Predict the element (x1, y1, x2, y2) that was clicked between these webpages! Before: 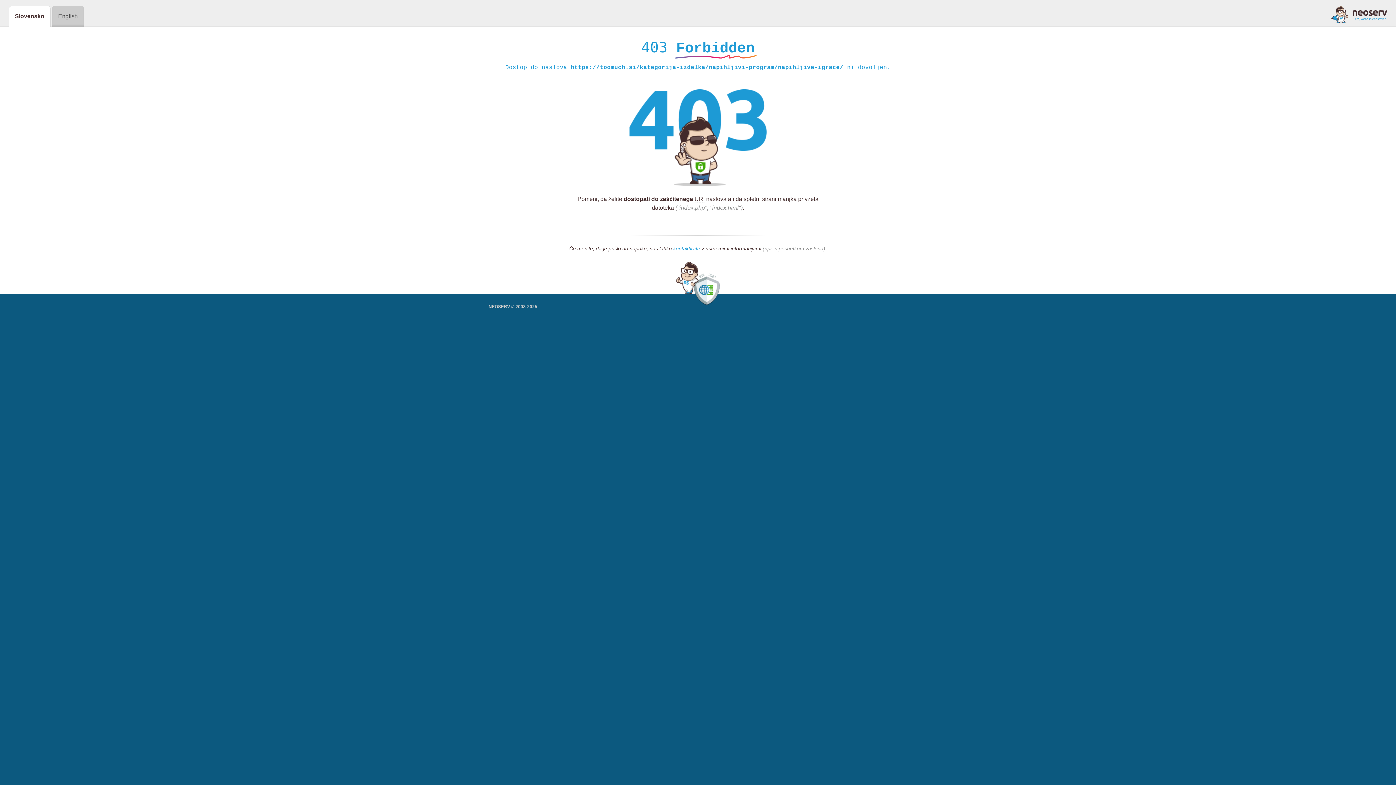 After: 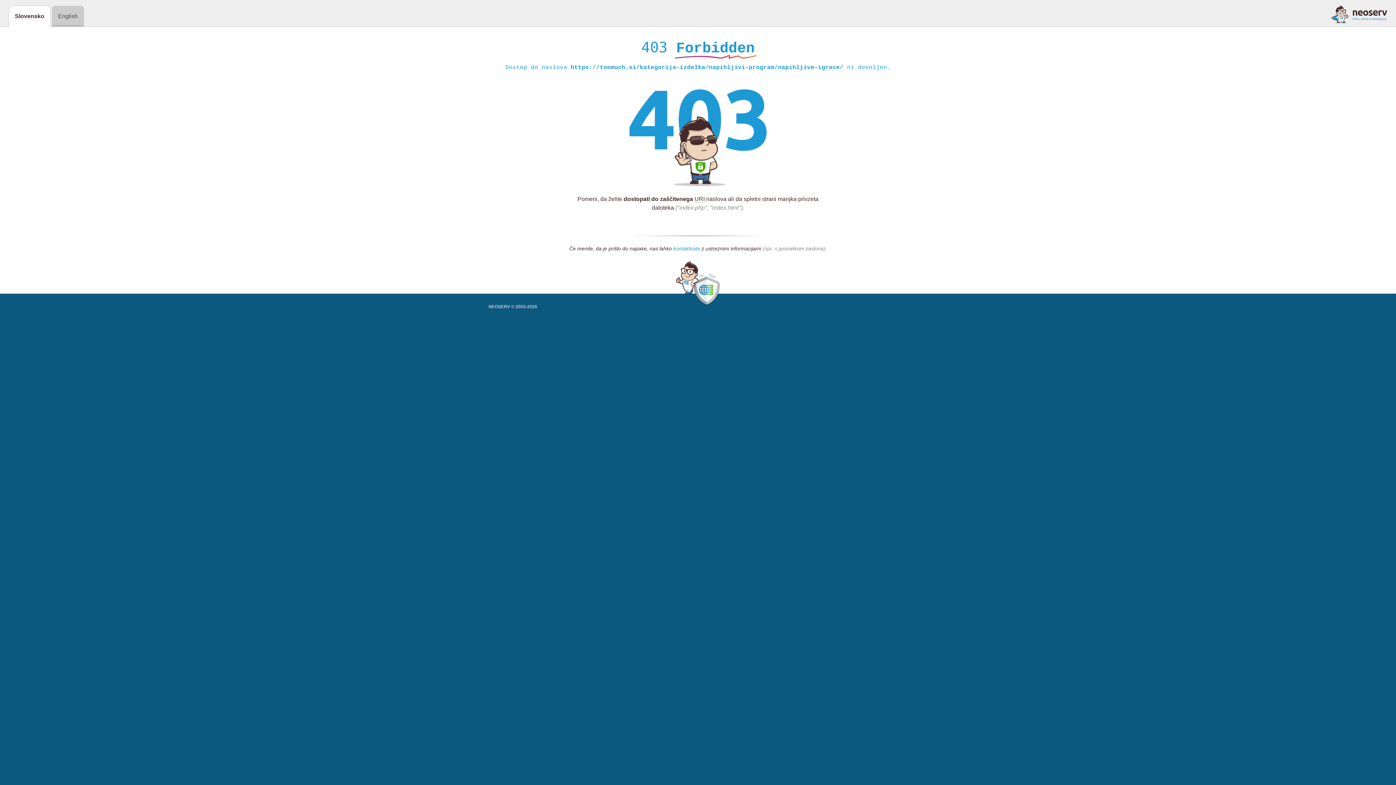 Action: bbox: (673, 245, 700, 252) label: kontaktirate